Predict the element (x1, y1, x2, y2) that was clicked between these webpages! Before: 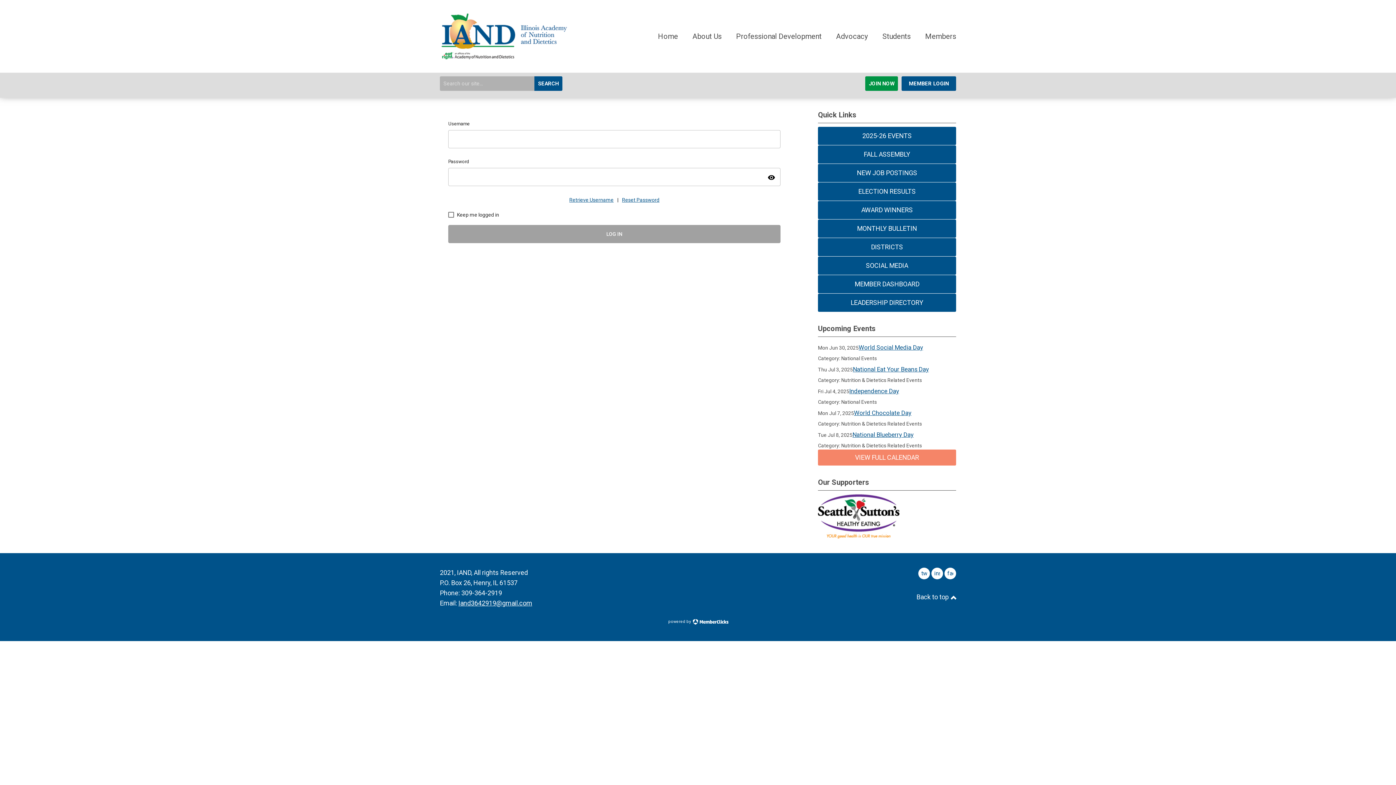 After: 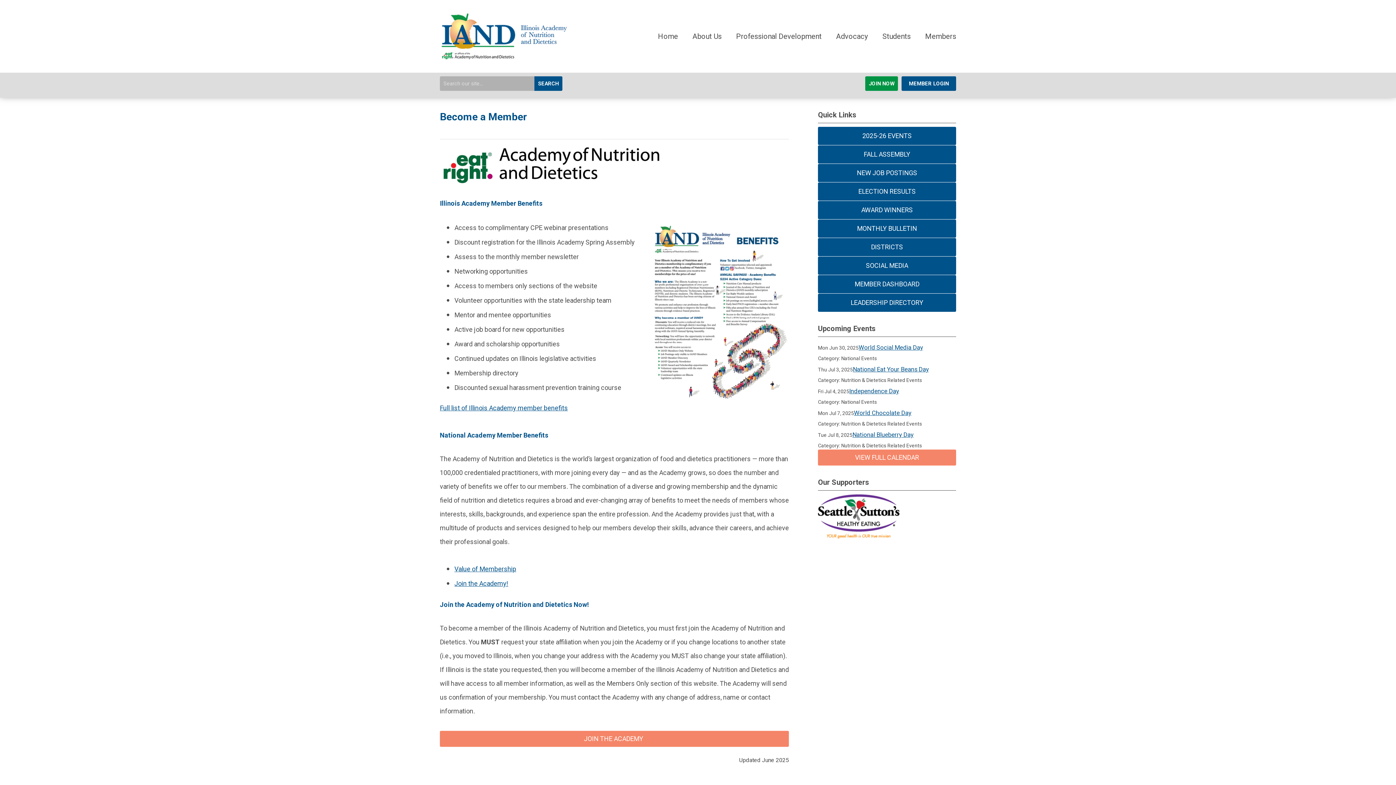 Action: label: JOIN NOW bbox: (865, 76, 898, 90)